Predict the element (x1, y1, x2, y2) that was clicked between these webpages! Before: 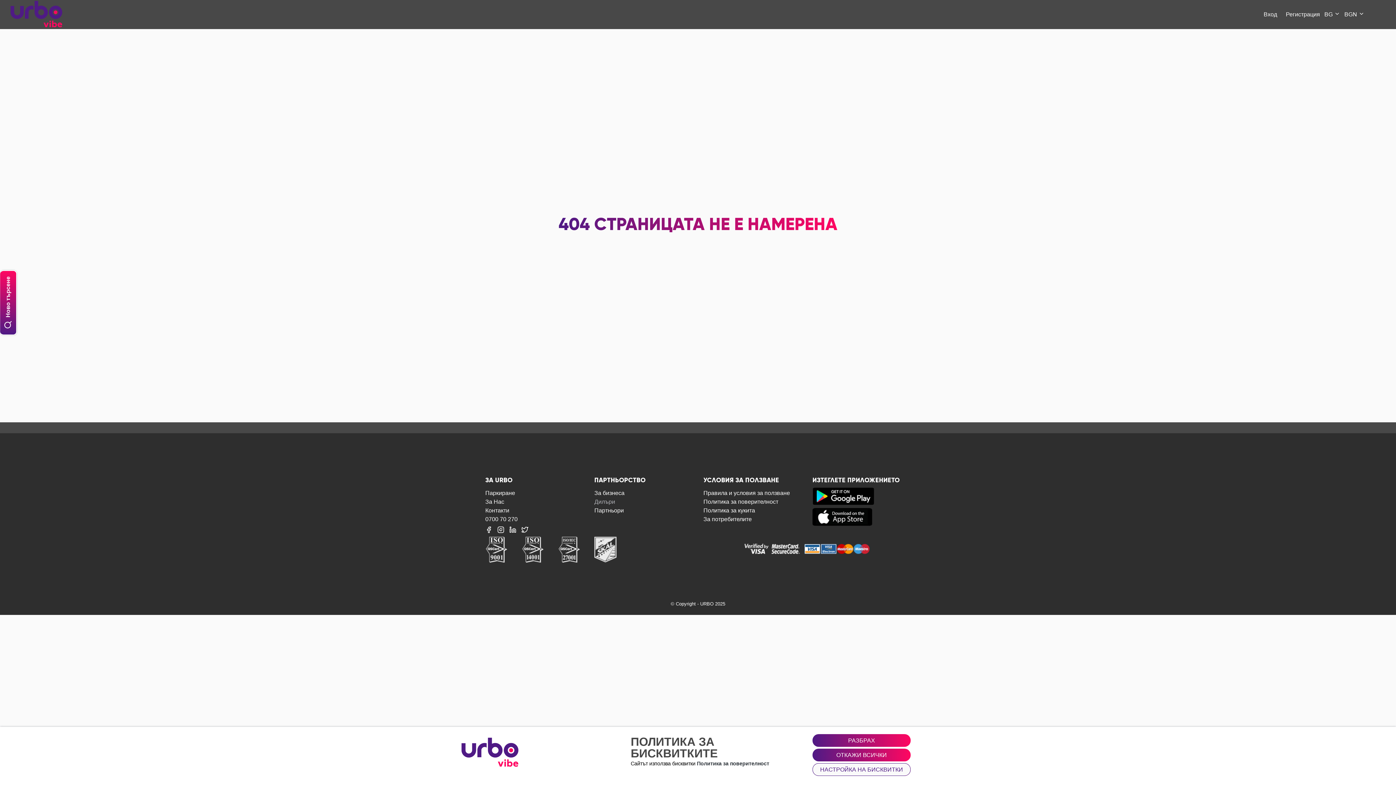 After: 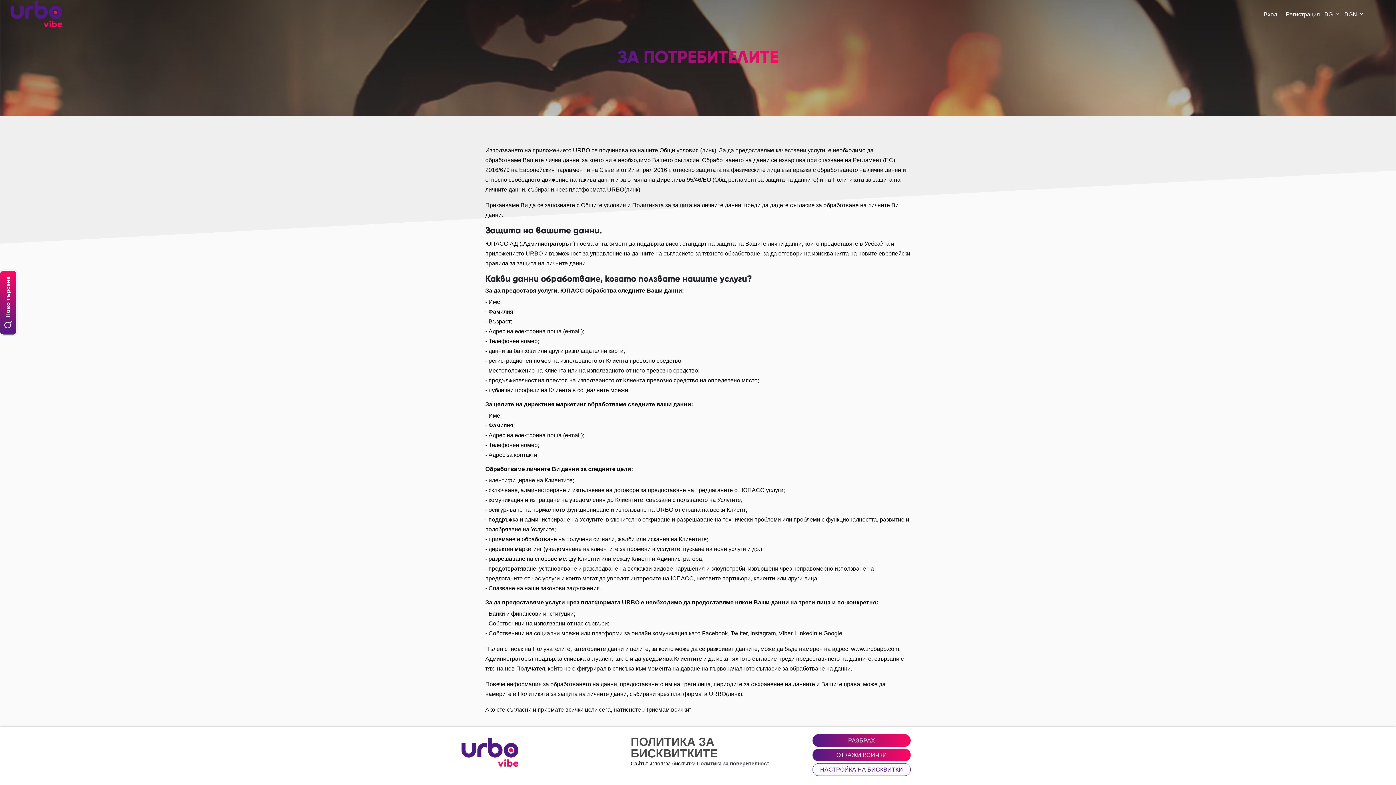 Action: bbox: (703, 515, 752, 522) label: За потребителите